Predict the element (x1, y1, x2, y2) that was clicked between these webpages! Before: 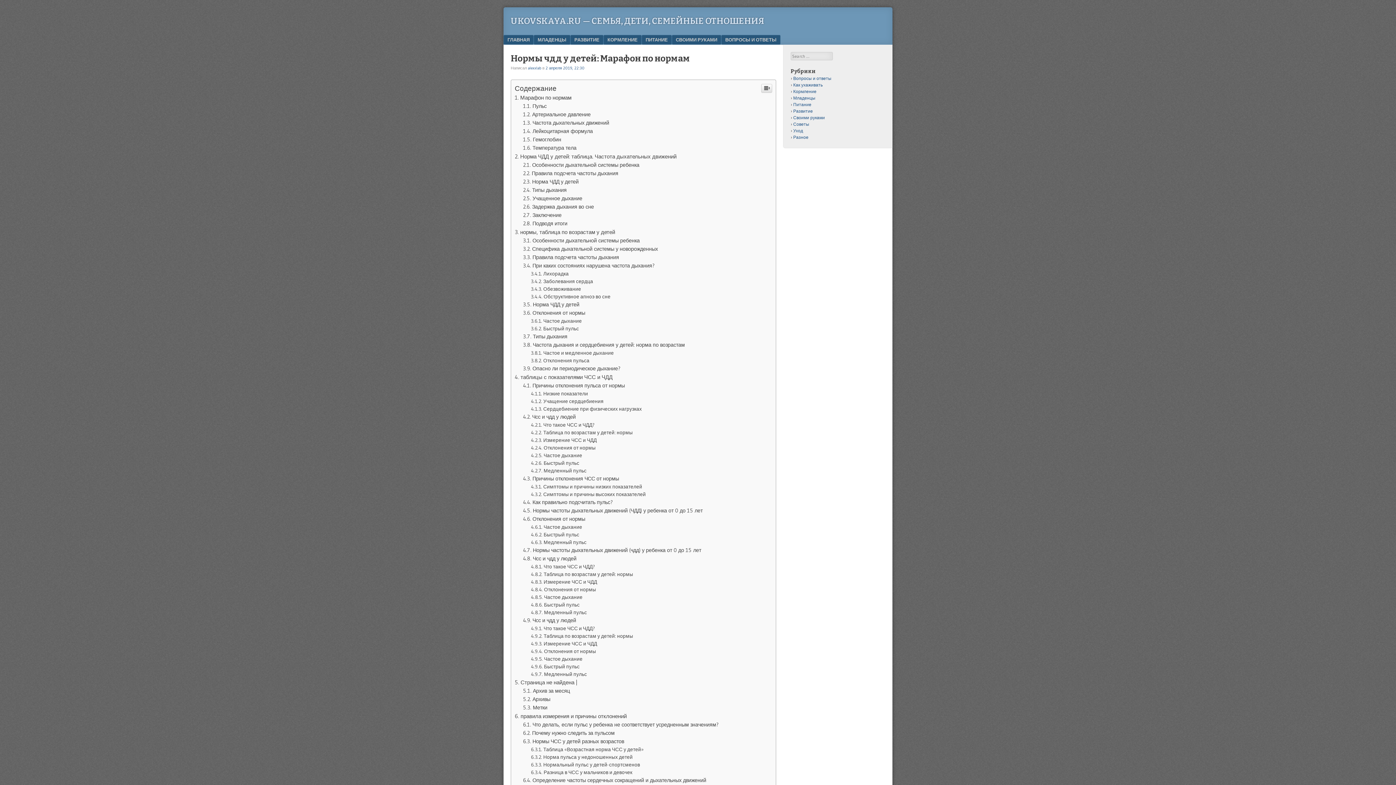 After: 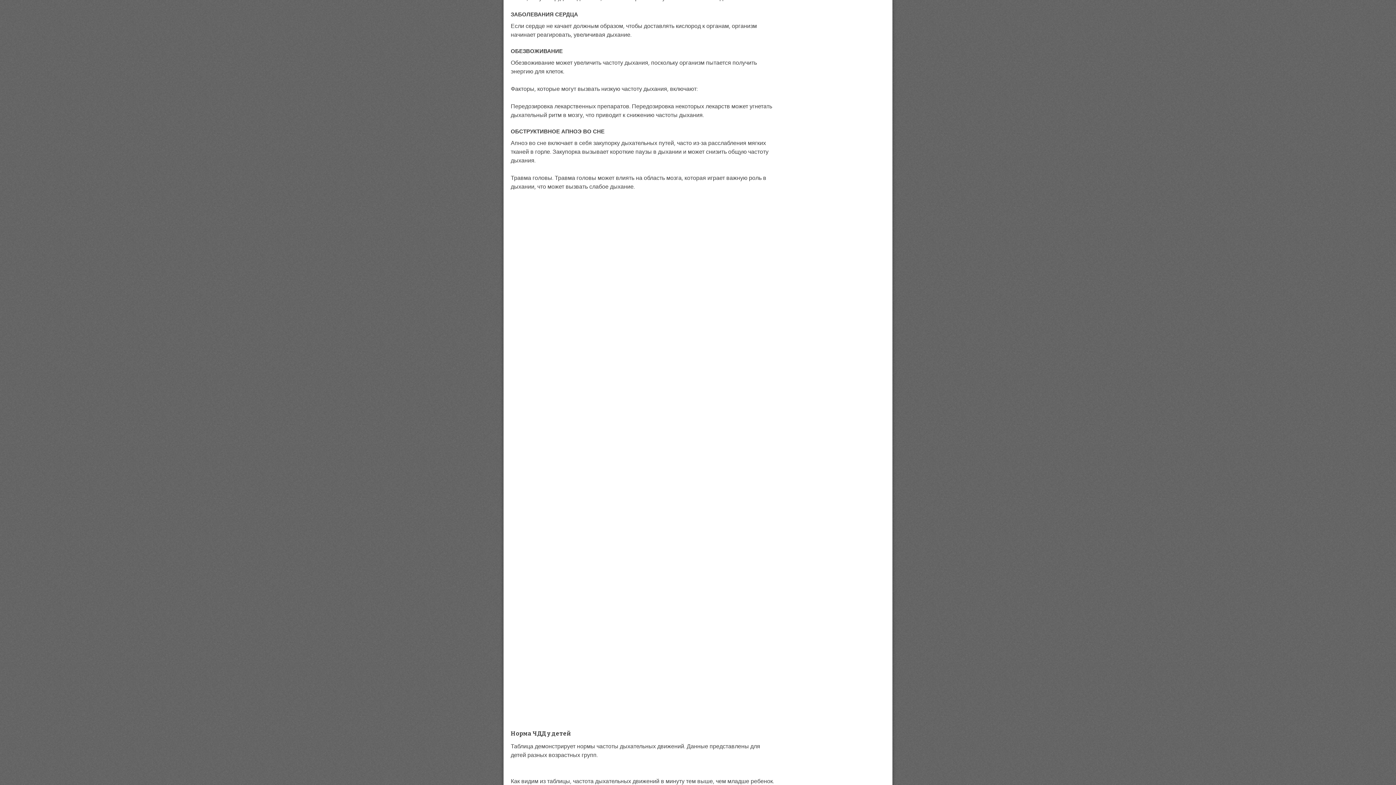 Action: bbox: (531, 677, 593, 684) label: Заболевания сердца